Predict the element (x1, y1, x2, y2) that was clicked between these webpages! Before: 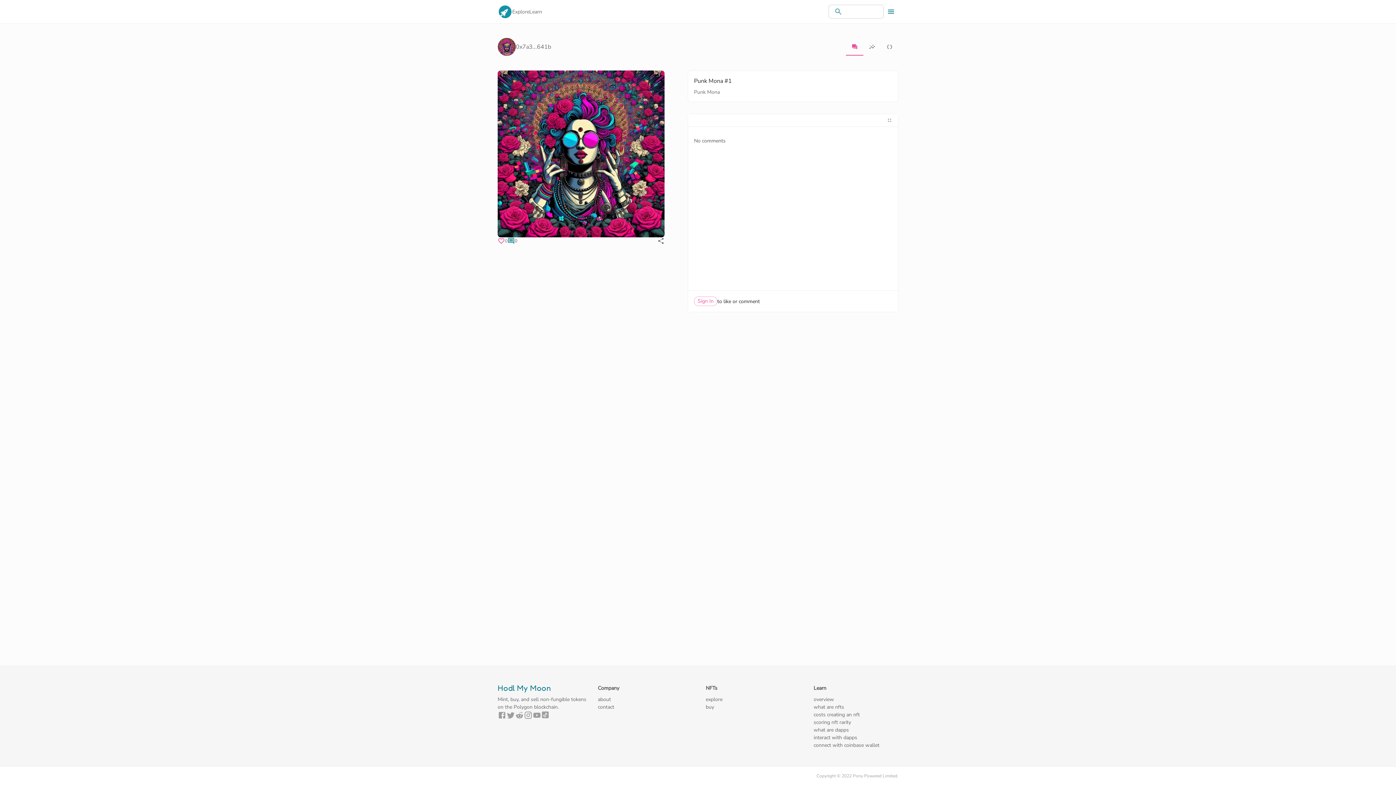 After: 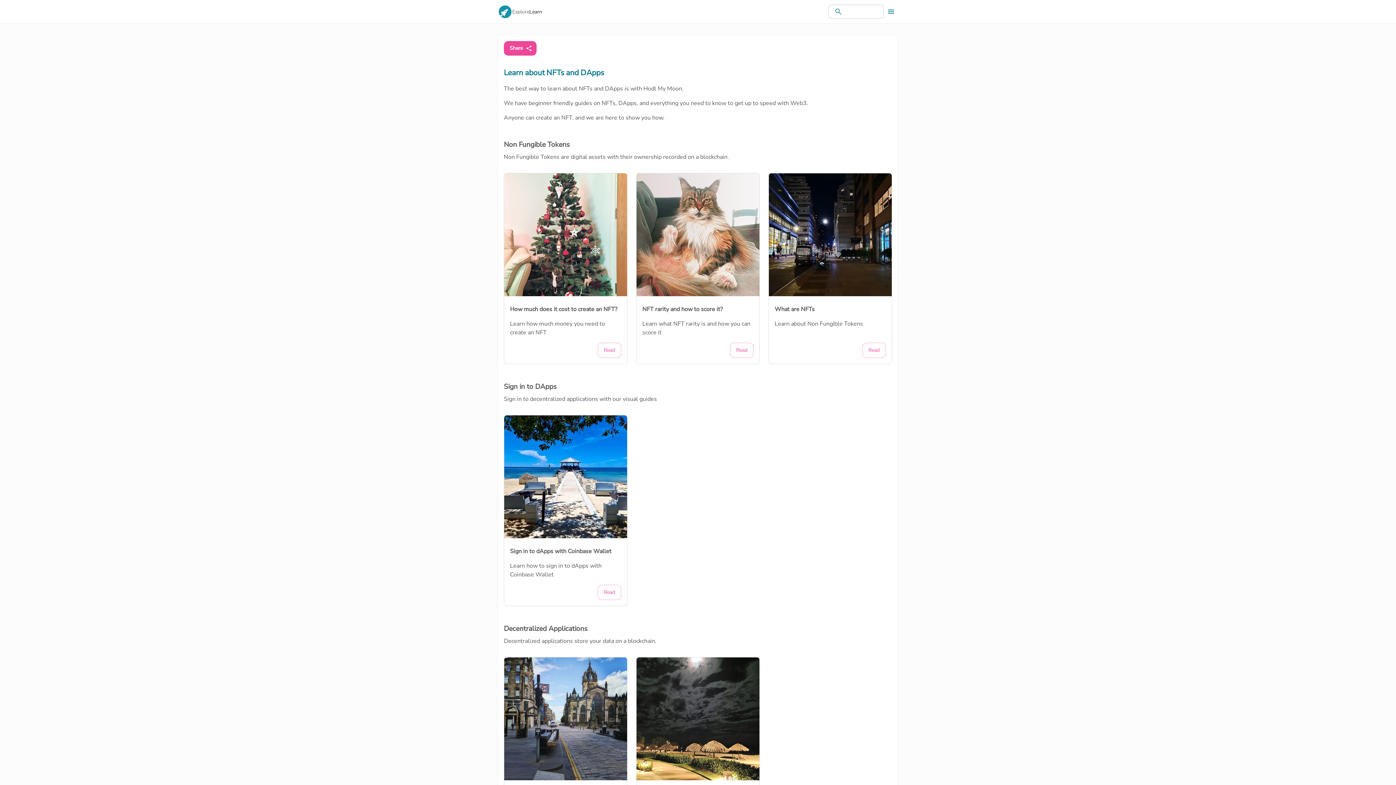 Action: bbox: (529, 7, 542, 15) label: Learn